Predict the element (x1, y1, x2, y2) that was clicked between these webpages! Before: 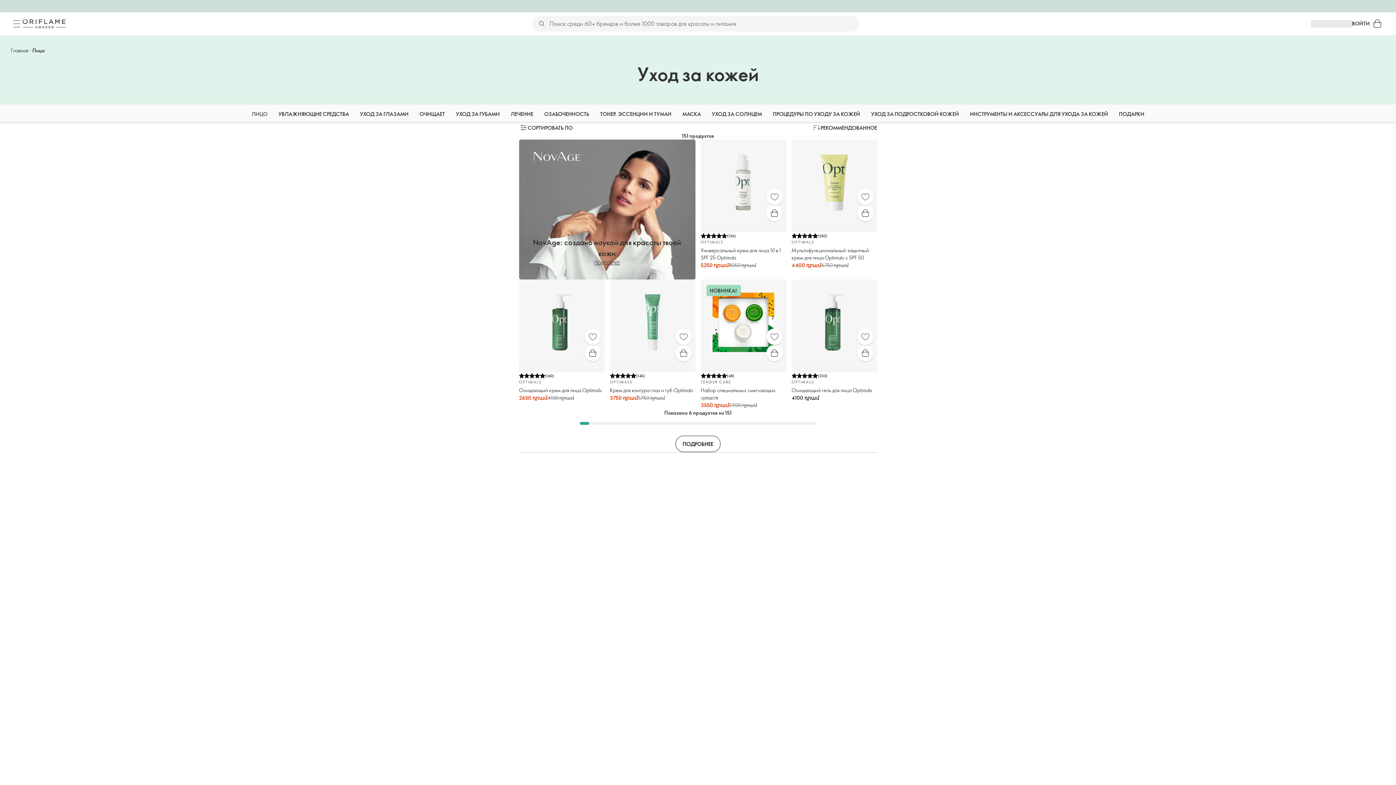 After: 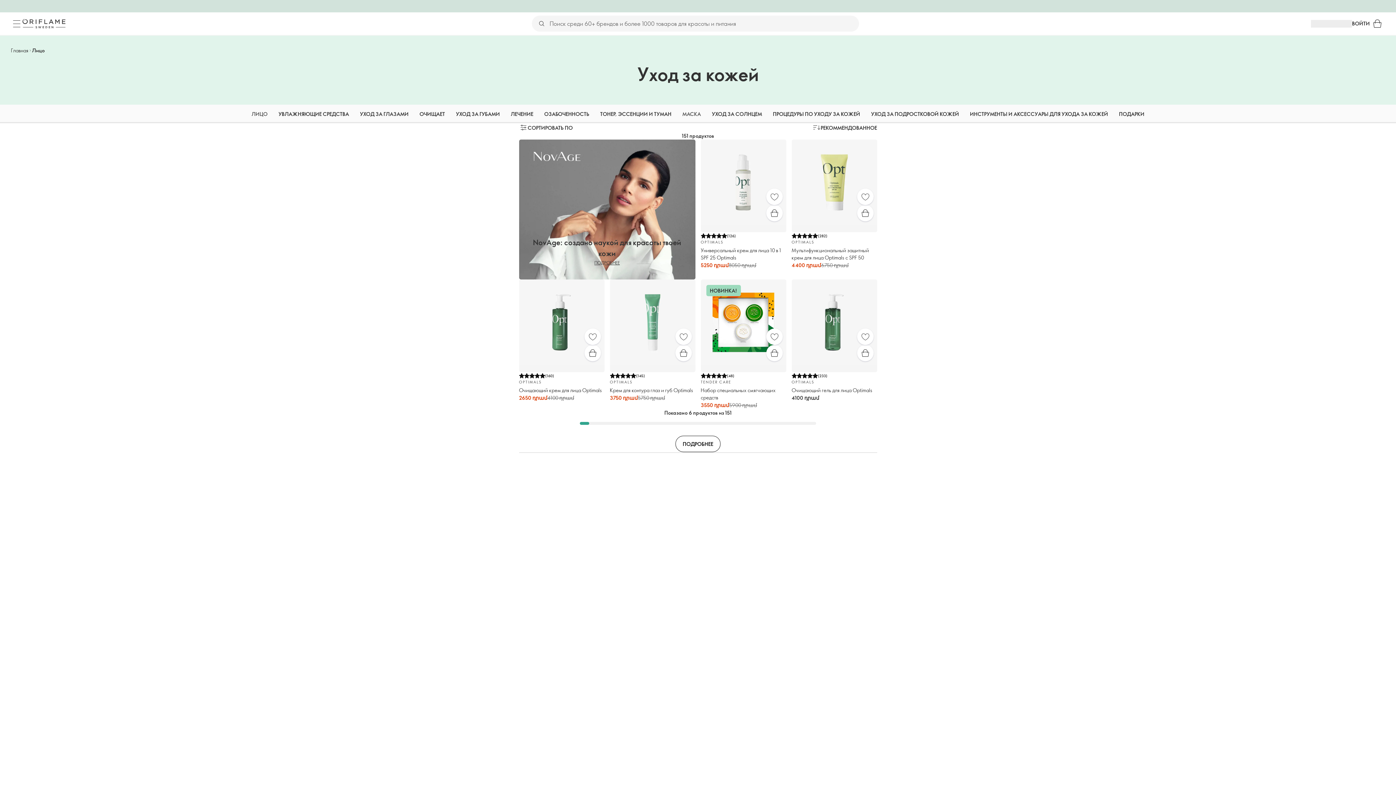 Action: bbox: (682, 104, 701, 123) label: МАСКА